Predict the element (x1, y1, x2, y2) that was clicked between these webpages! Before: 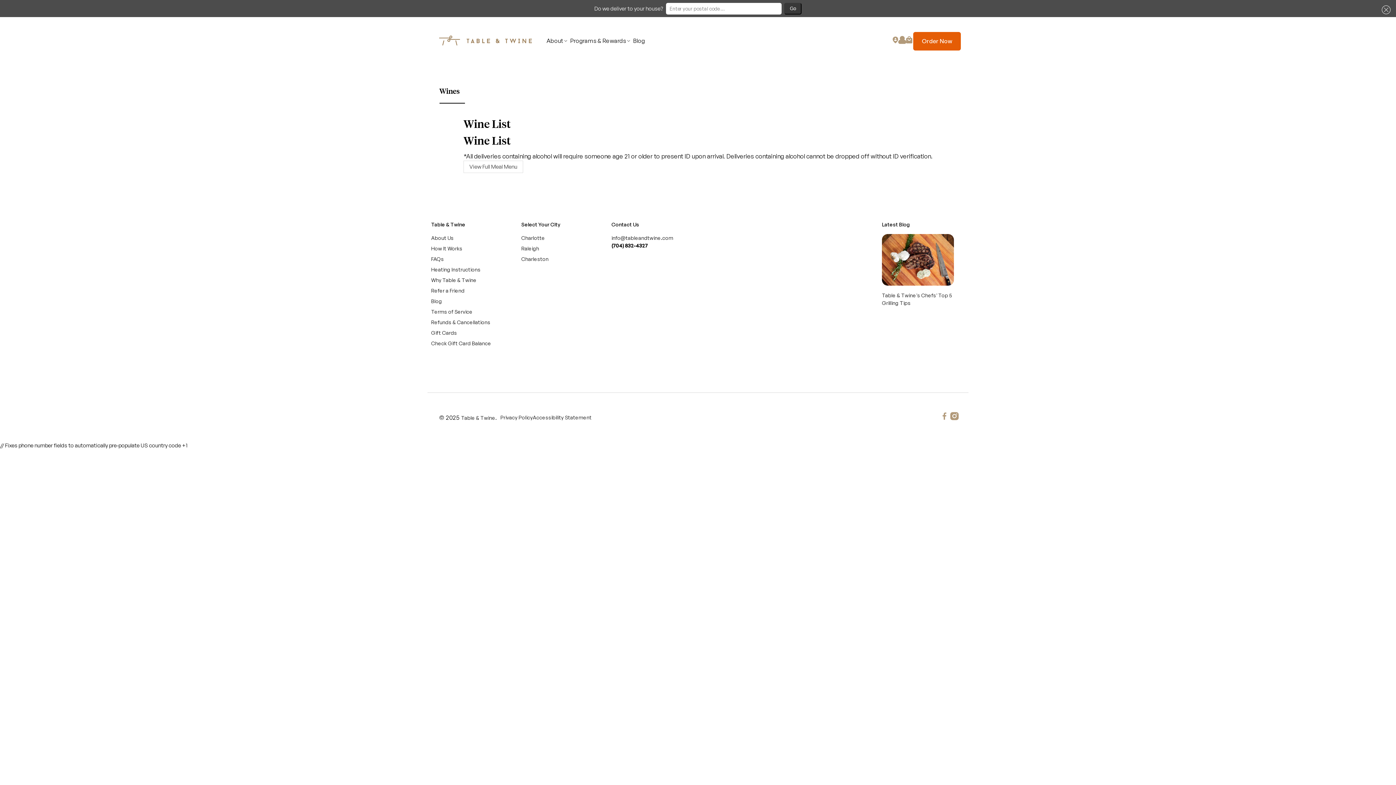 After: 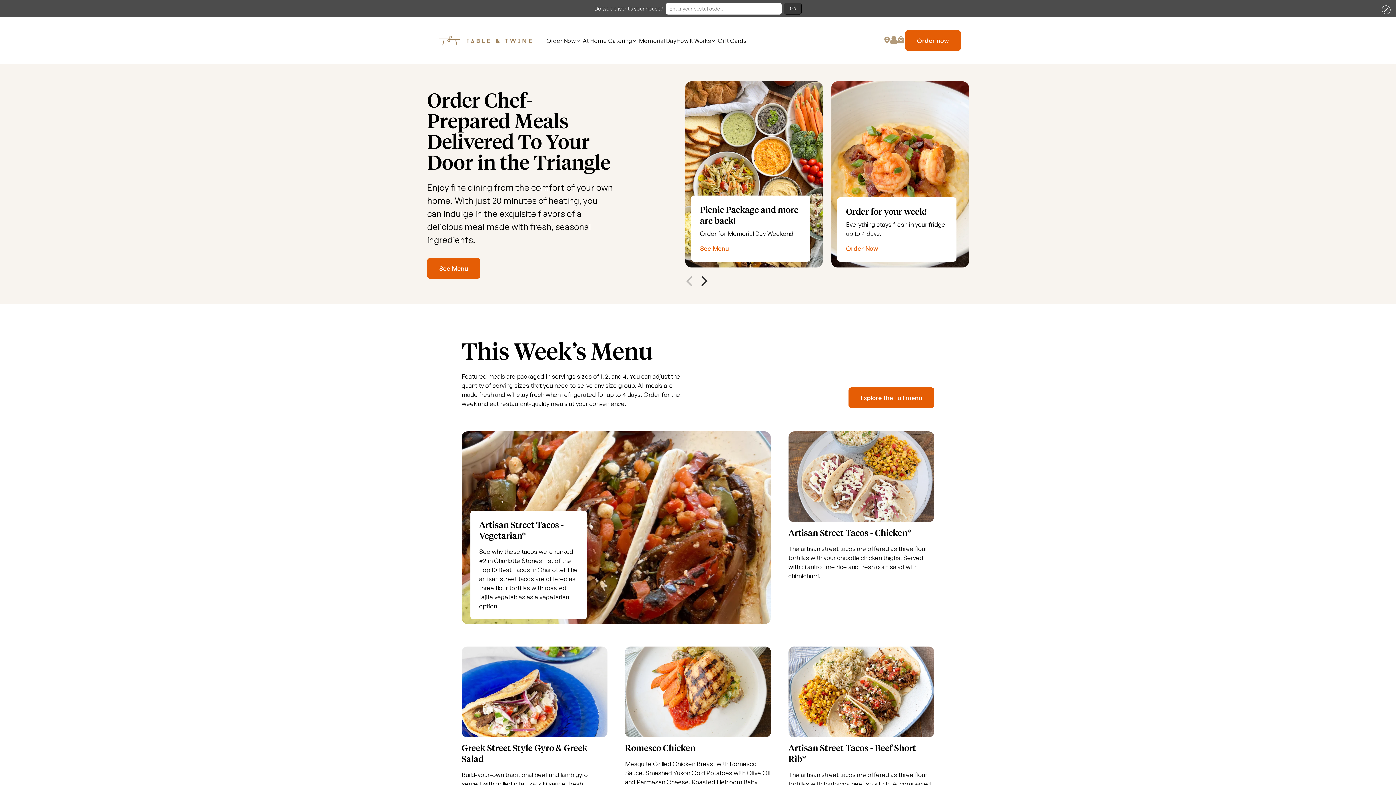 Action: bbox: (521, 245, 539, 251) label: Raleigh